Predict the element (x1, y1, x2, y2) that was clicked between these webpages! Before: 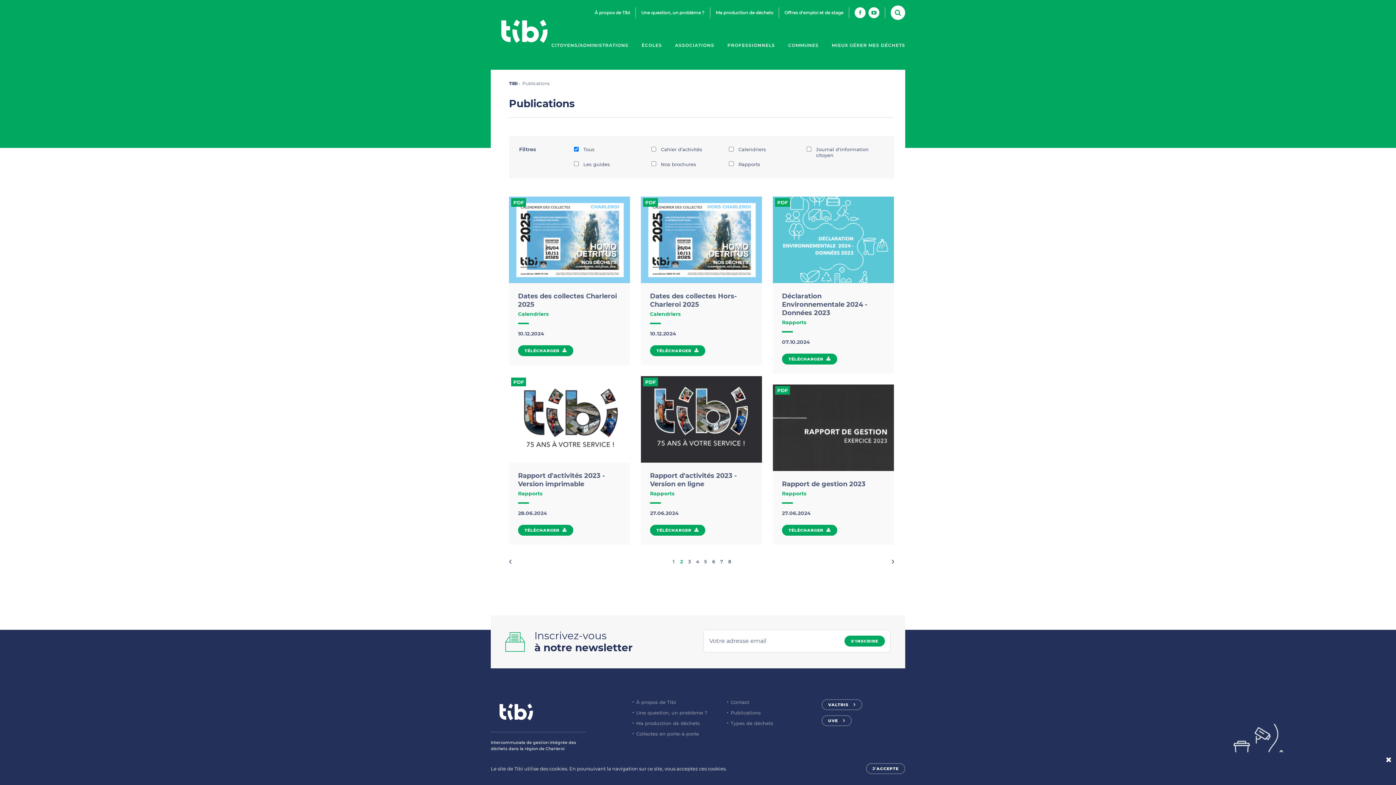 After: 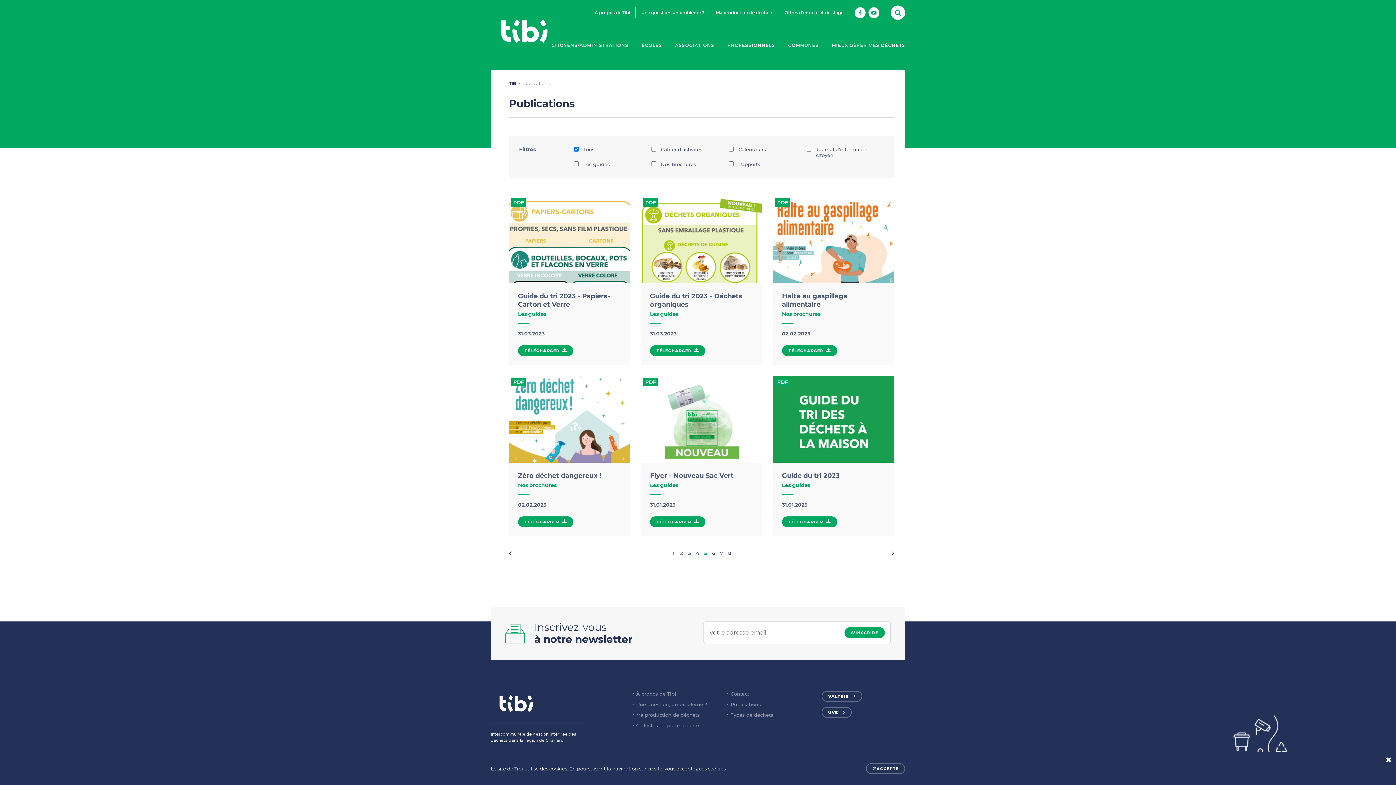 Action: bbox: (701, 556, 709, 567) label: 5